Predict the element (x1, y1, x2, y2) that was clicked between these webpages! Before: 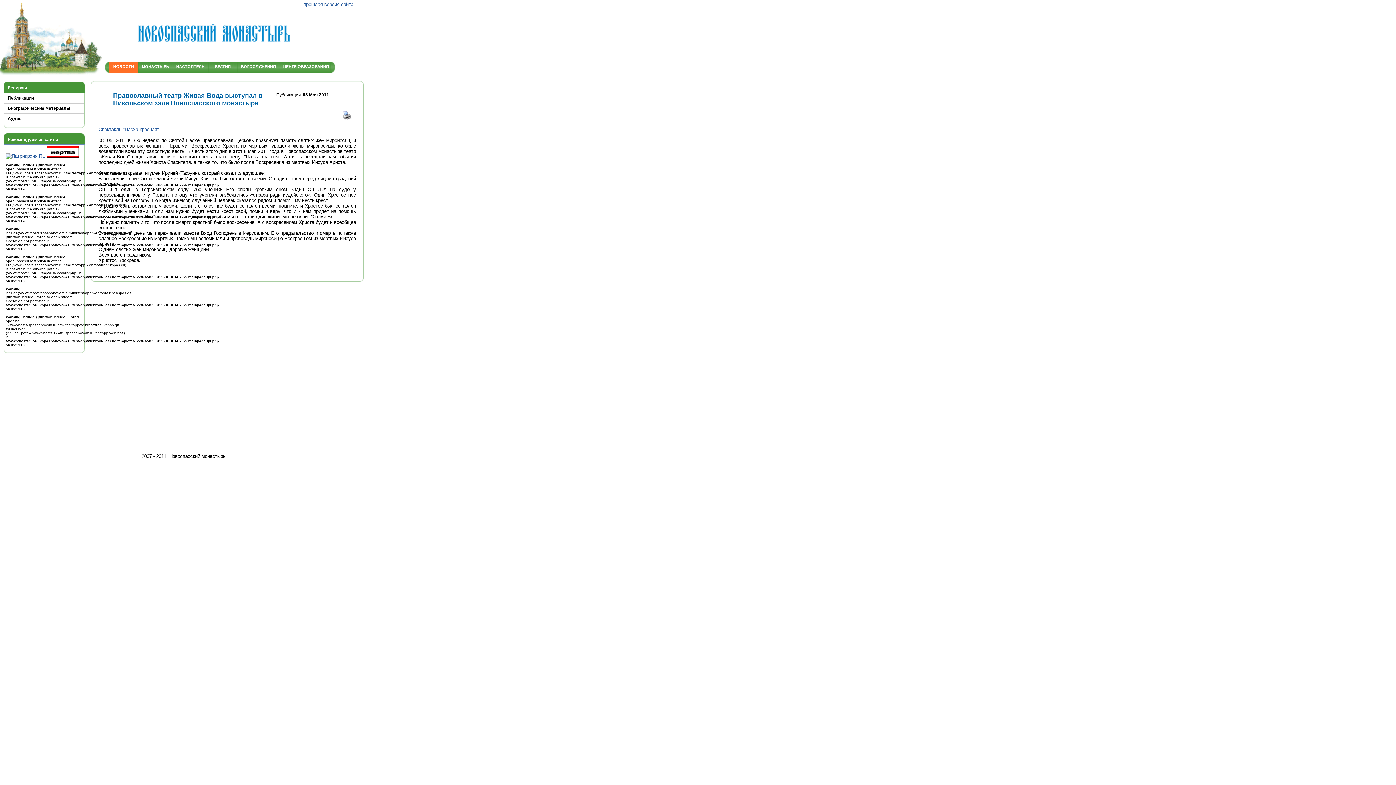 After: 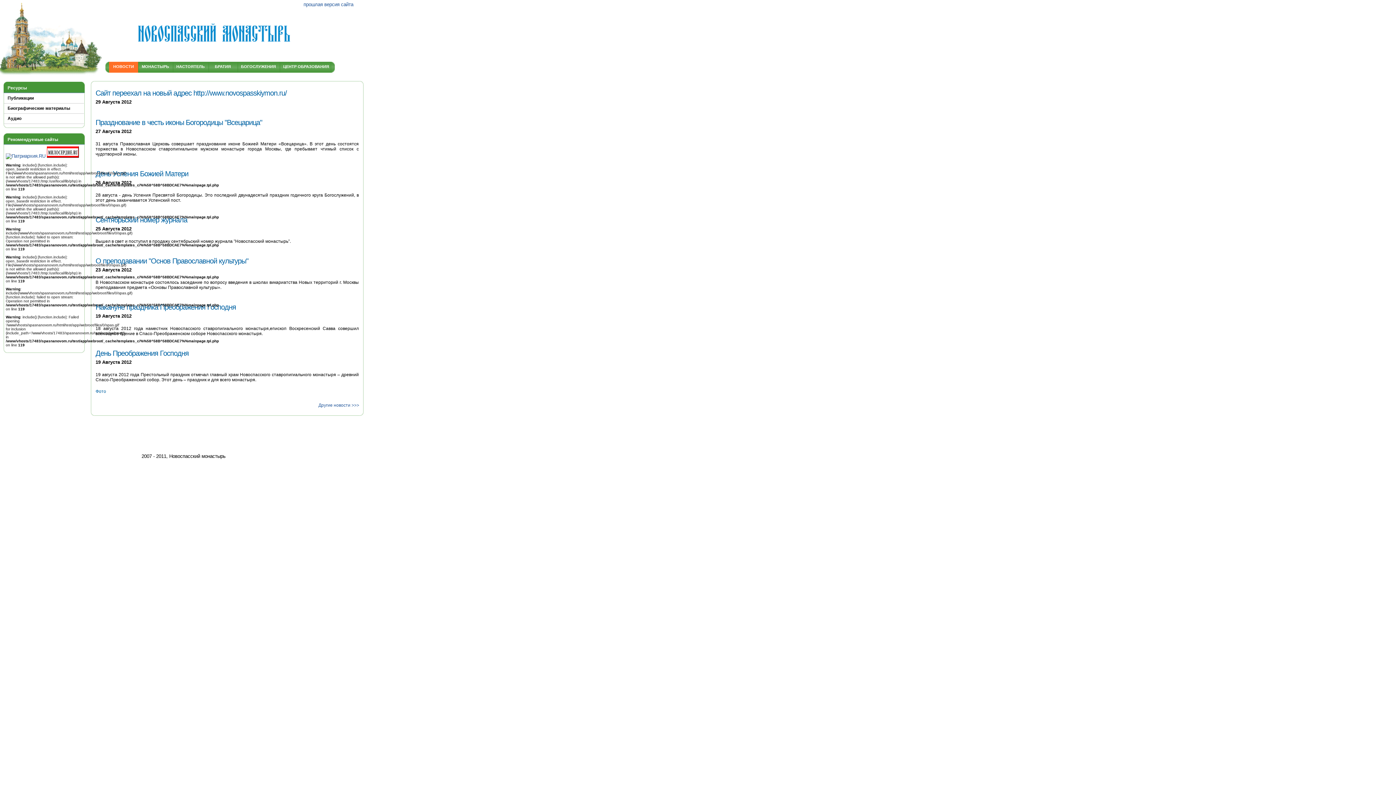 Action: label: НОВОСТИ bbox: (112, 61, 134, 72)